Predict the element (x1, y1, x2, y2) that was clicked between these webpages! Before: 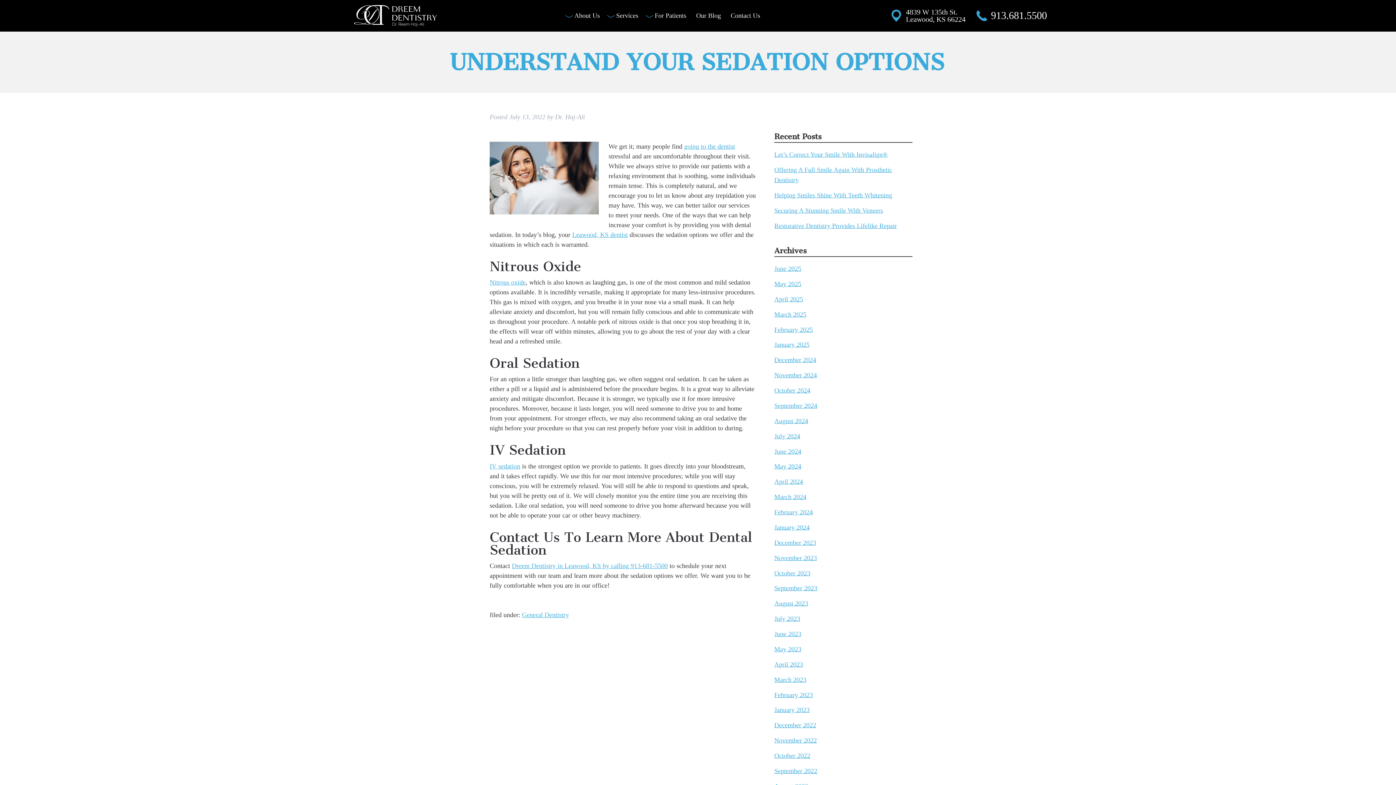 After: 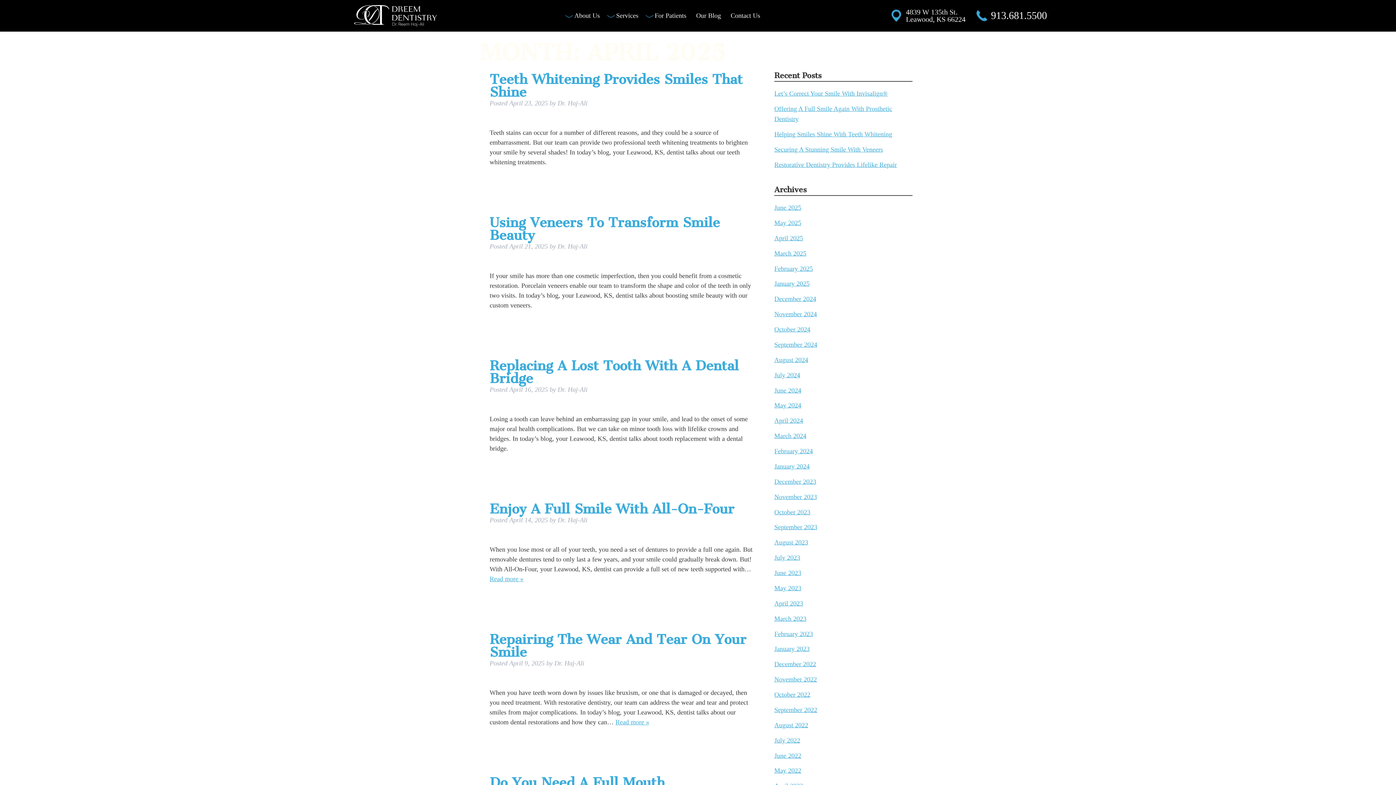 Action: label: April 2025 bbox: (774, 295, 803, 302)